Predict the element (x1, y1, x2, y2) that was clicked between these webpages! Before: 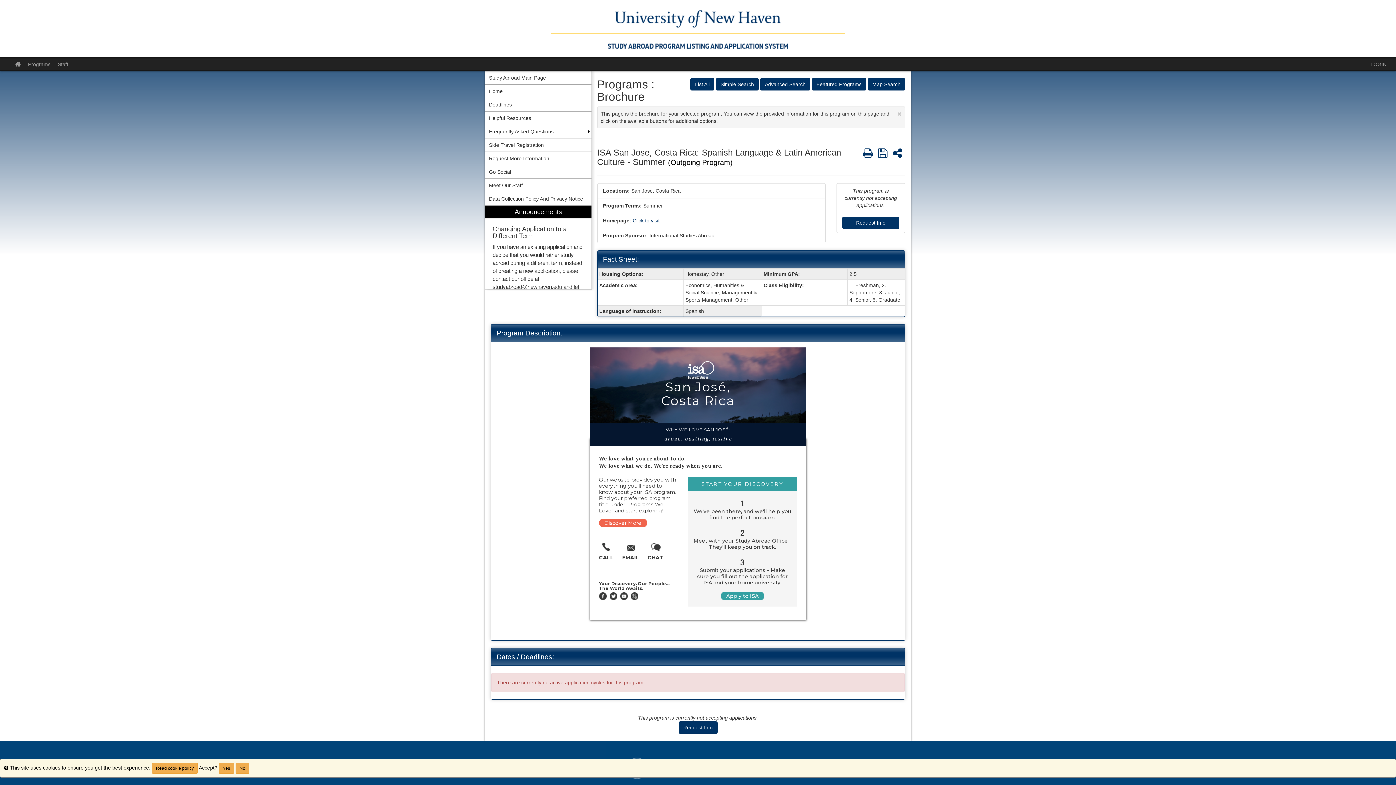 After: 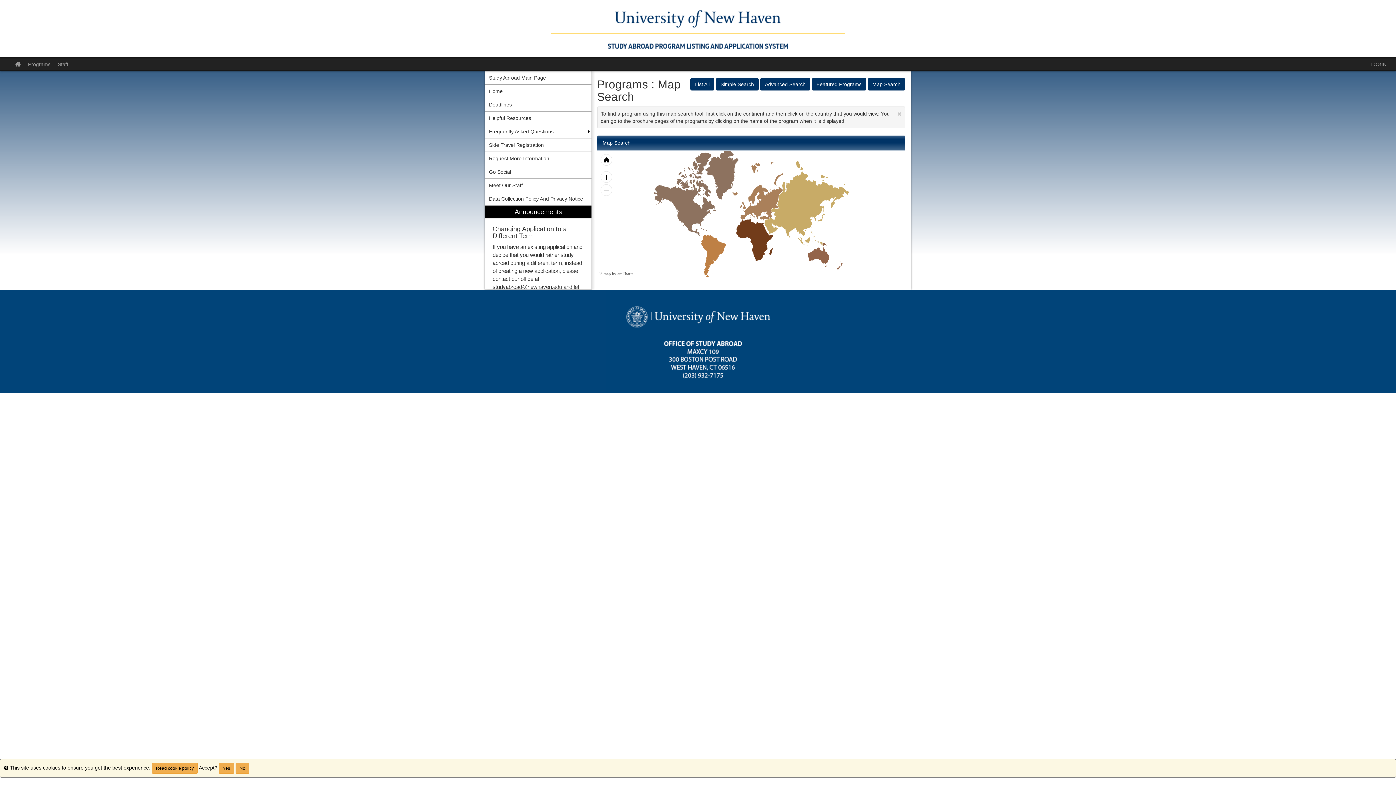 Action: bbox: (868, 78, 905, 90) label: Map Search